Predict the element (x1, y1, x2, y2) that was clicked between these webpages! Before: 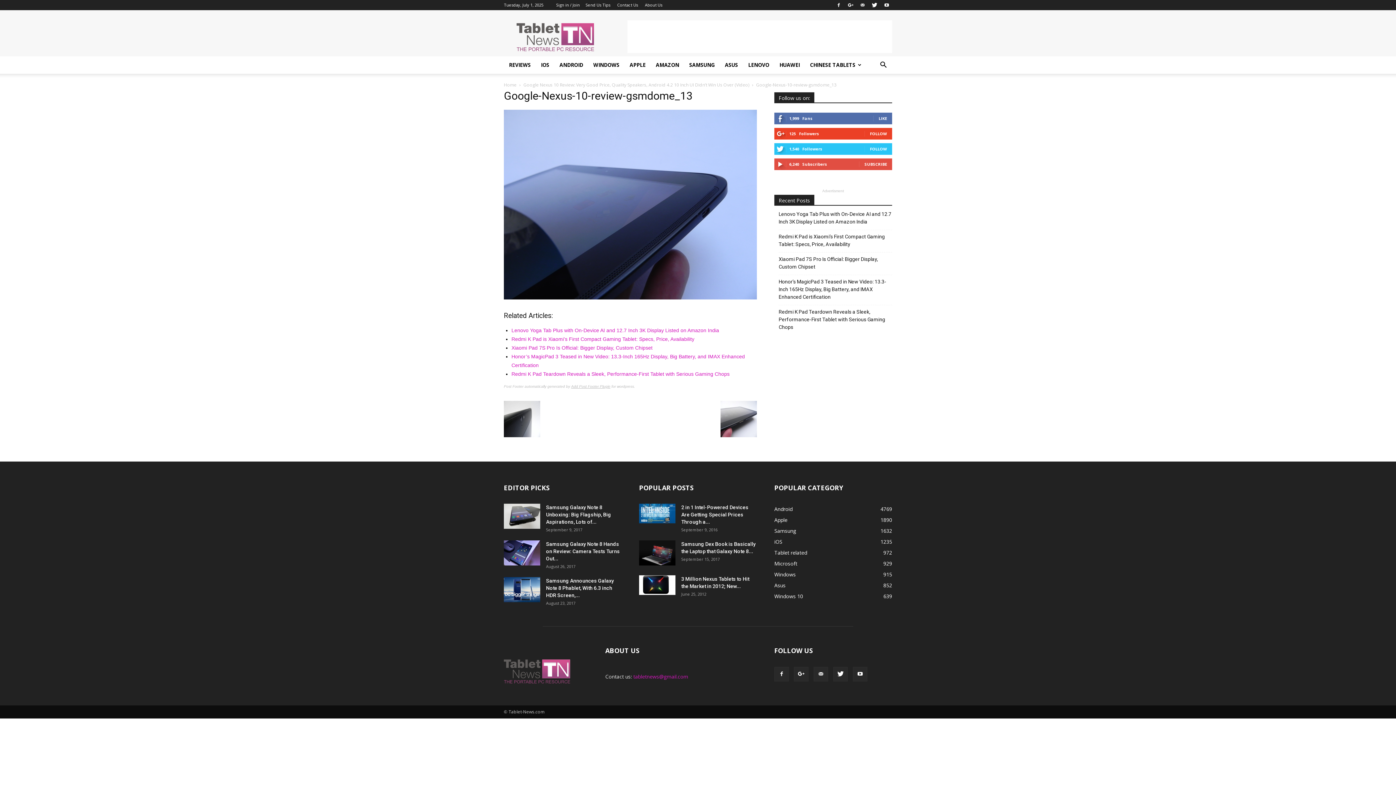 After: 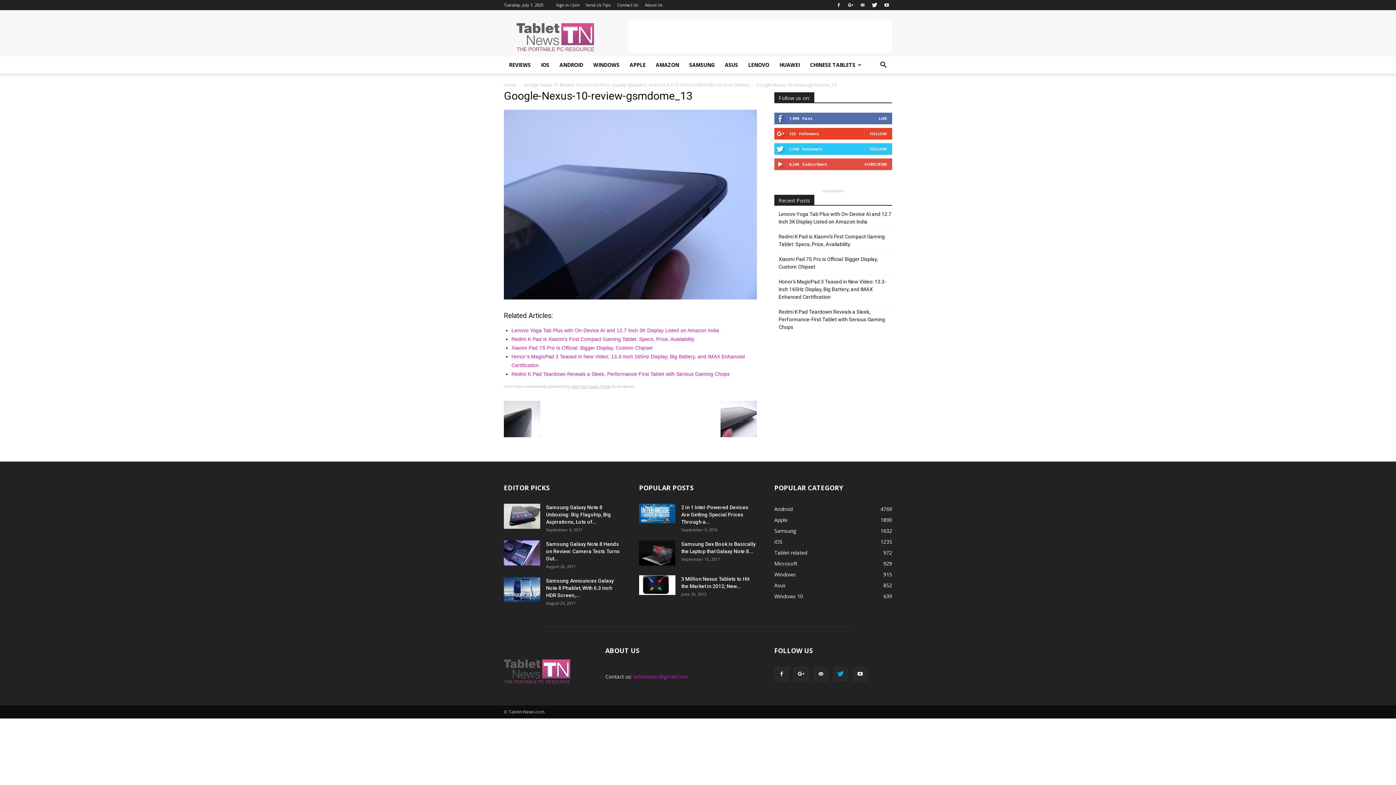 Action: bbox: (833, 667, 848, 681)